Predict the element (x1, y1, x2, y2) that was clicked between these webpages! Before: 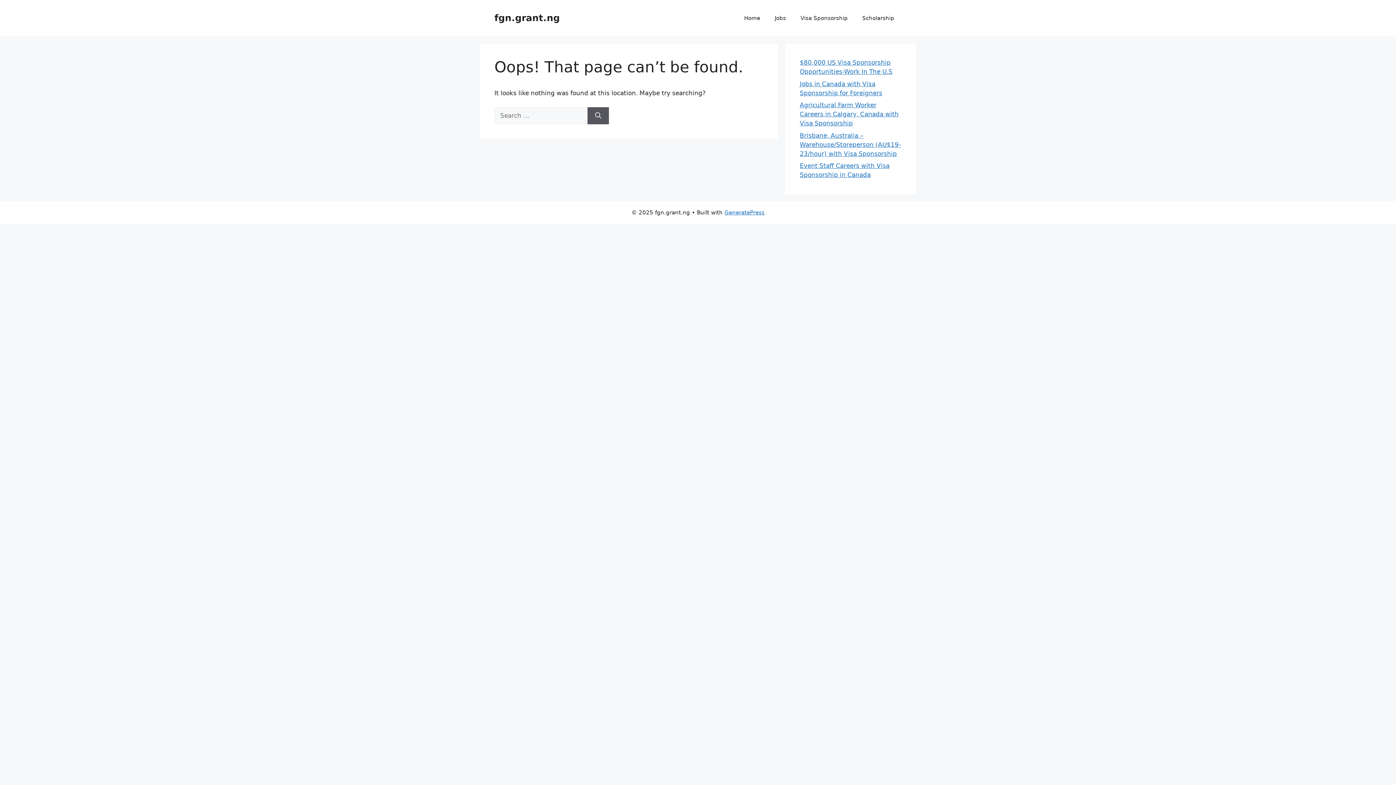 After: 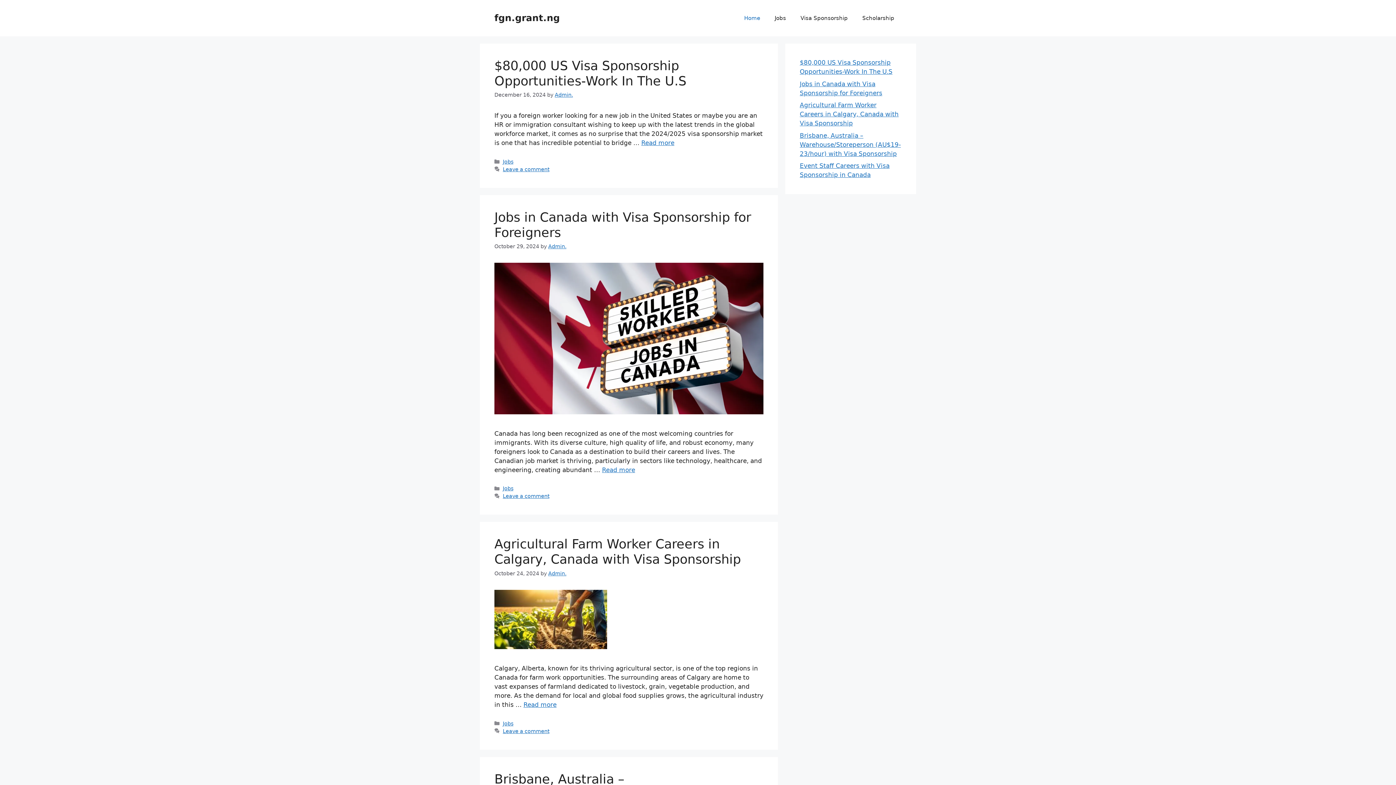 Action: bbox: (737, 7, 767, 29) label: Home